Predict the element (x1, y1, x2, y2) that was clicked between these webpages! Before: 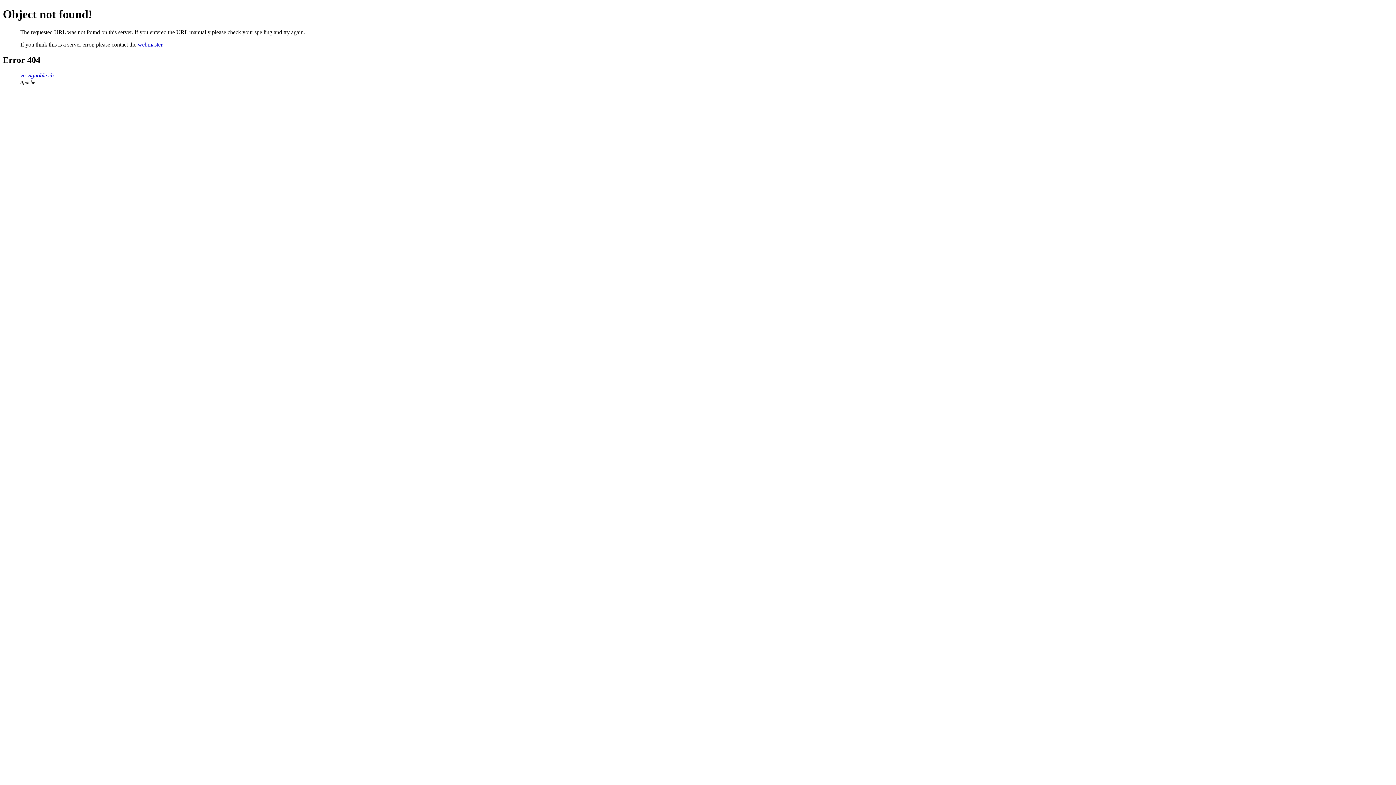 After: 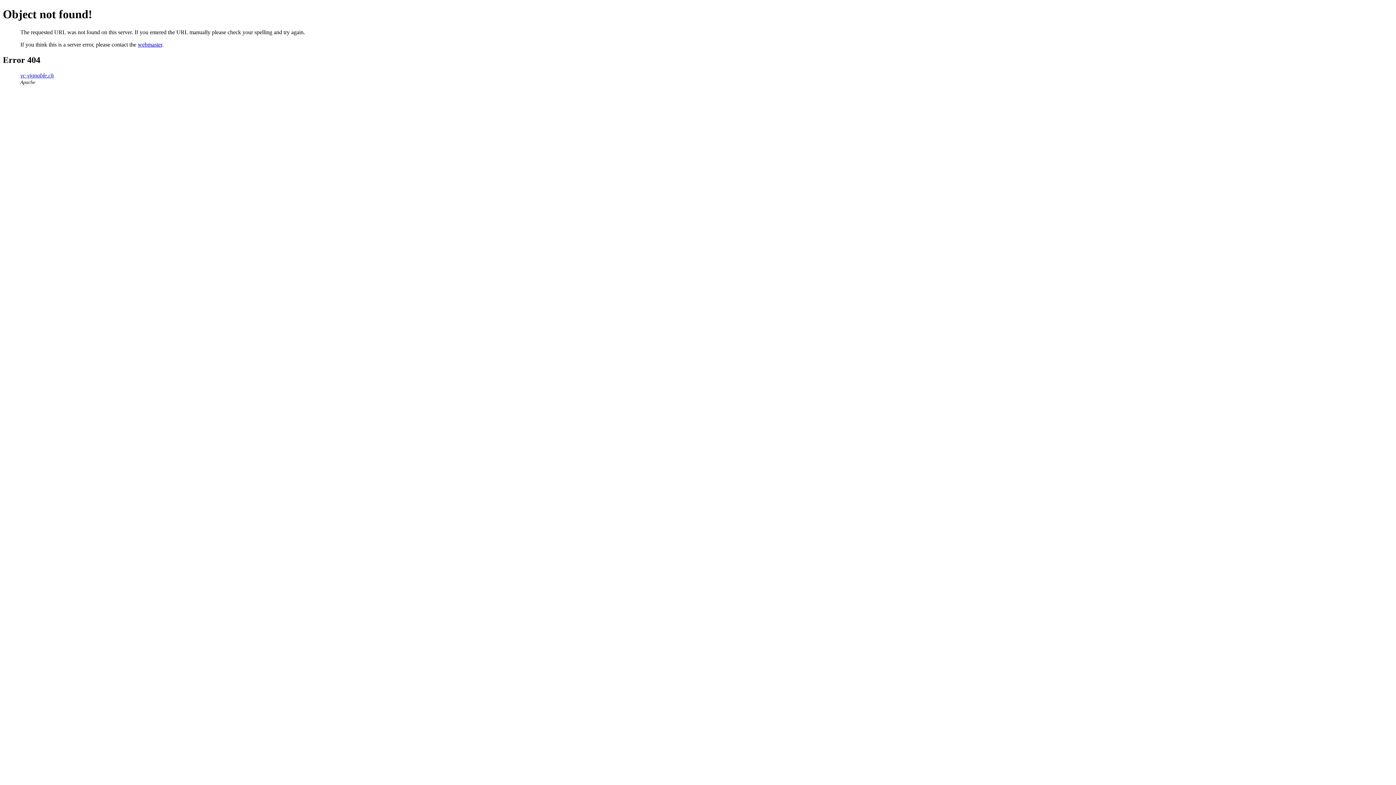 Action: bbox: (137, 41, 162, 47) label: webmaster